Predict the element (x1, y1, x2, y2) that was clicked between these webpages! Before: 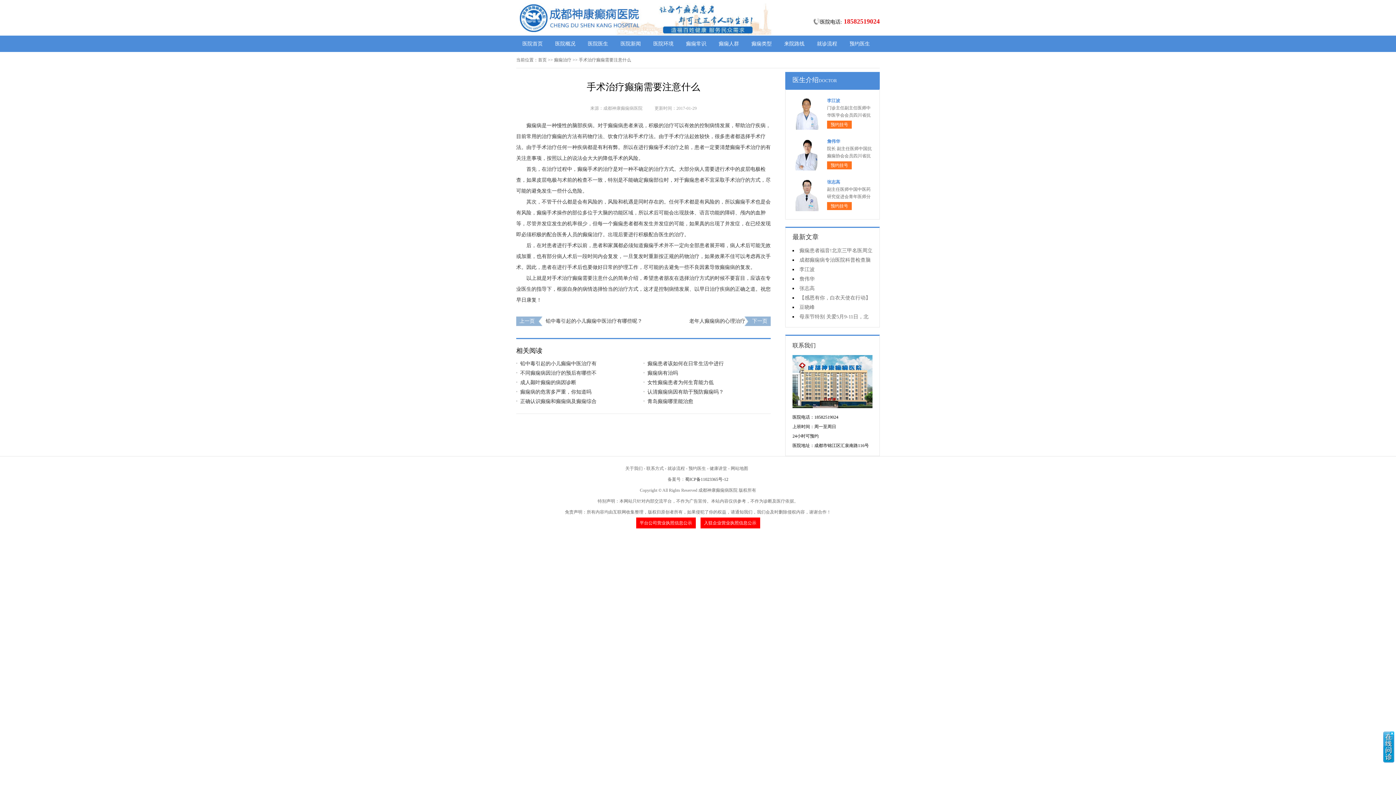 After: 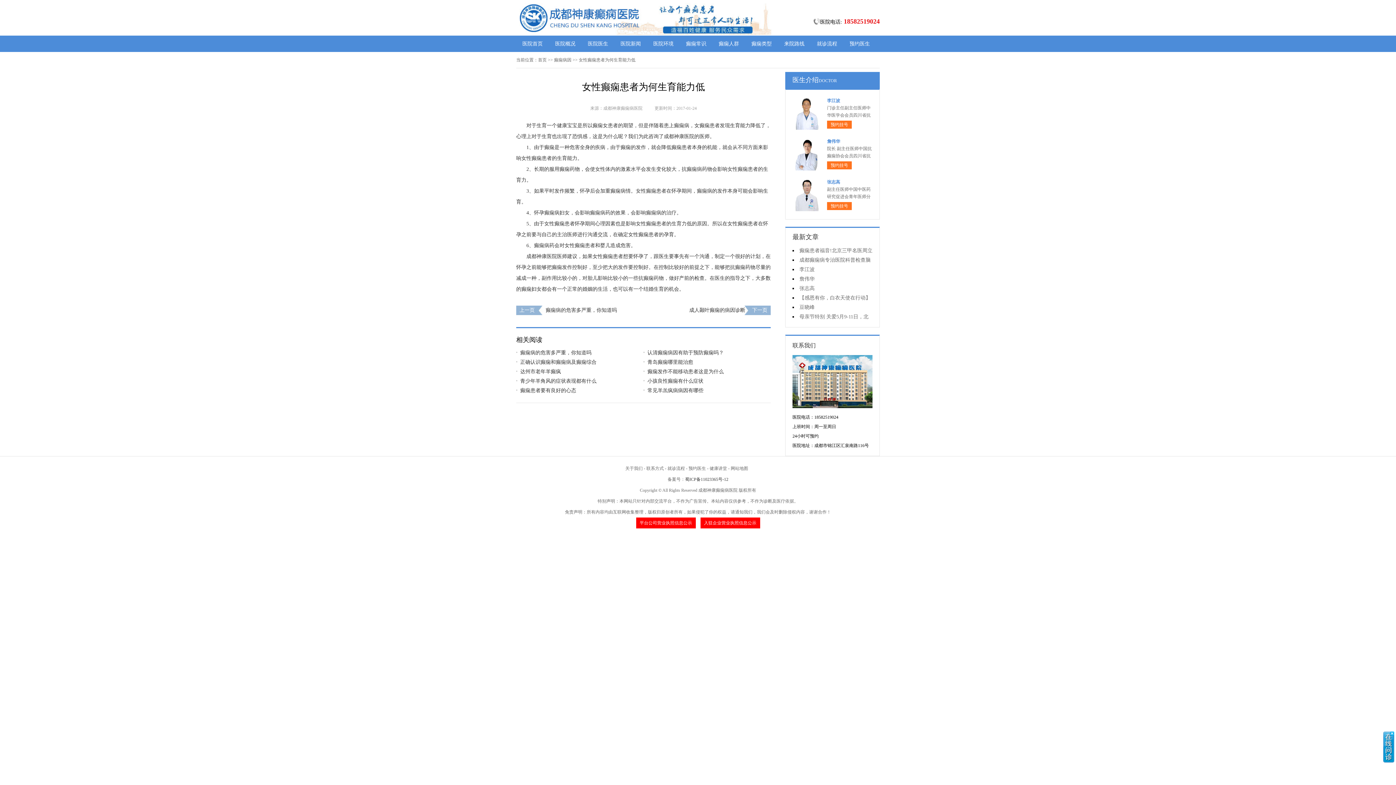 Action: bbox: (643, 378, 763, 387) label: 女性癫痫患者为何生育能力低